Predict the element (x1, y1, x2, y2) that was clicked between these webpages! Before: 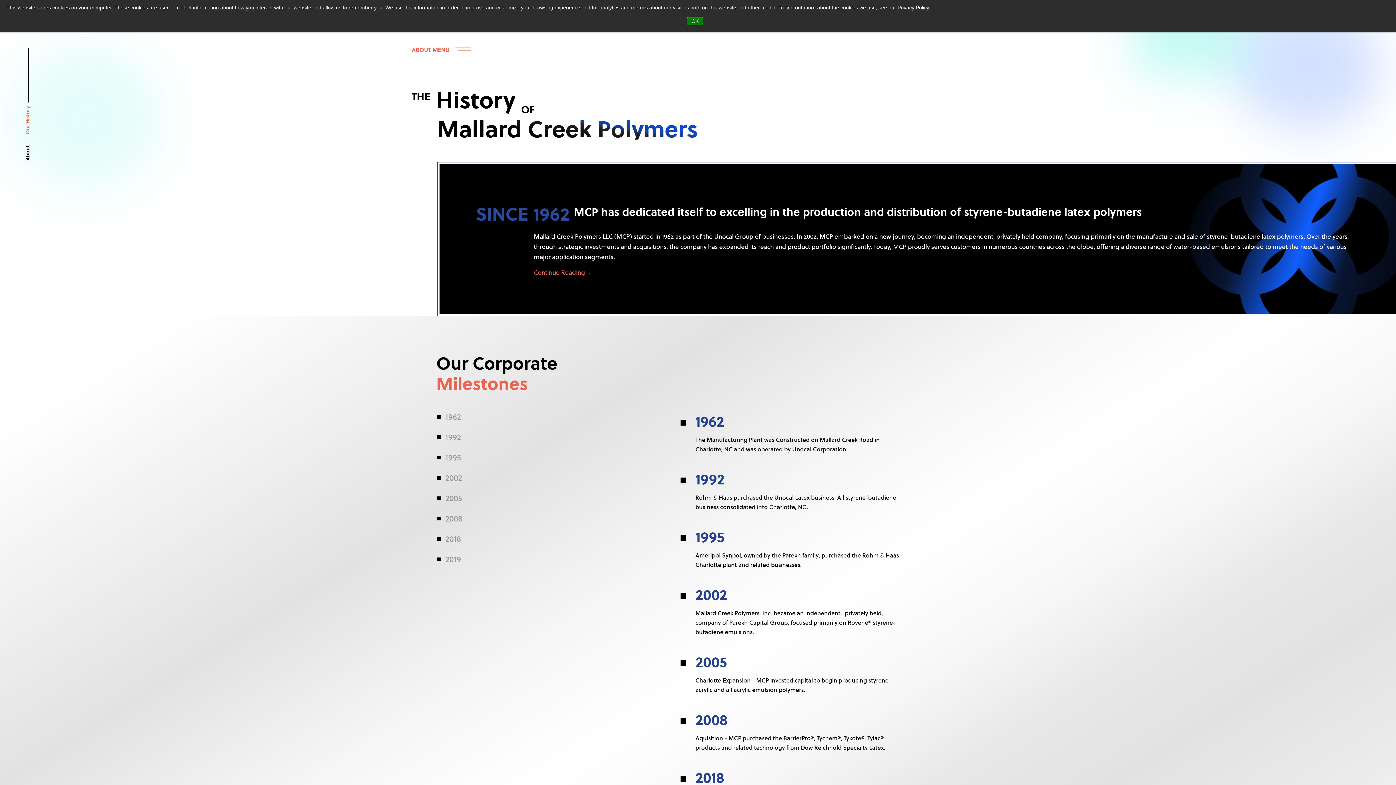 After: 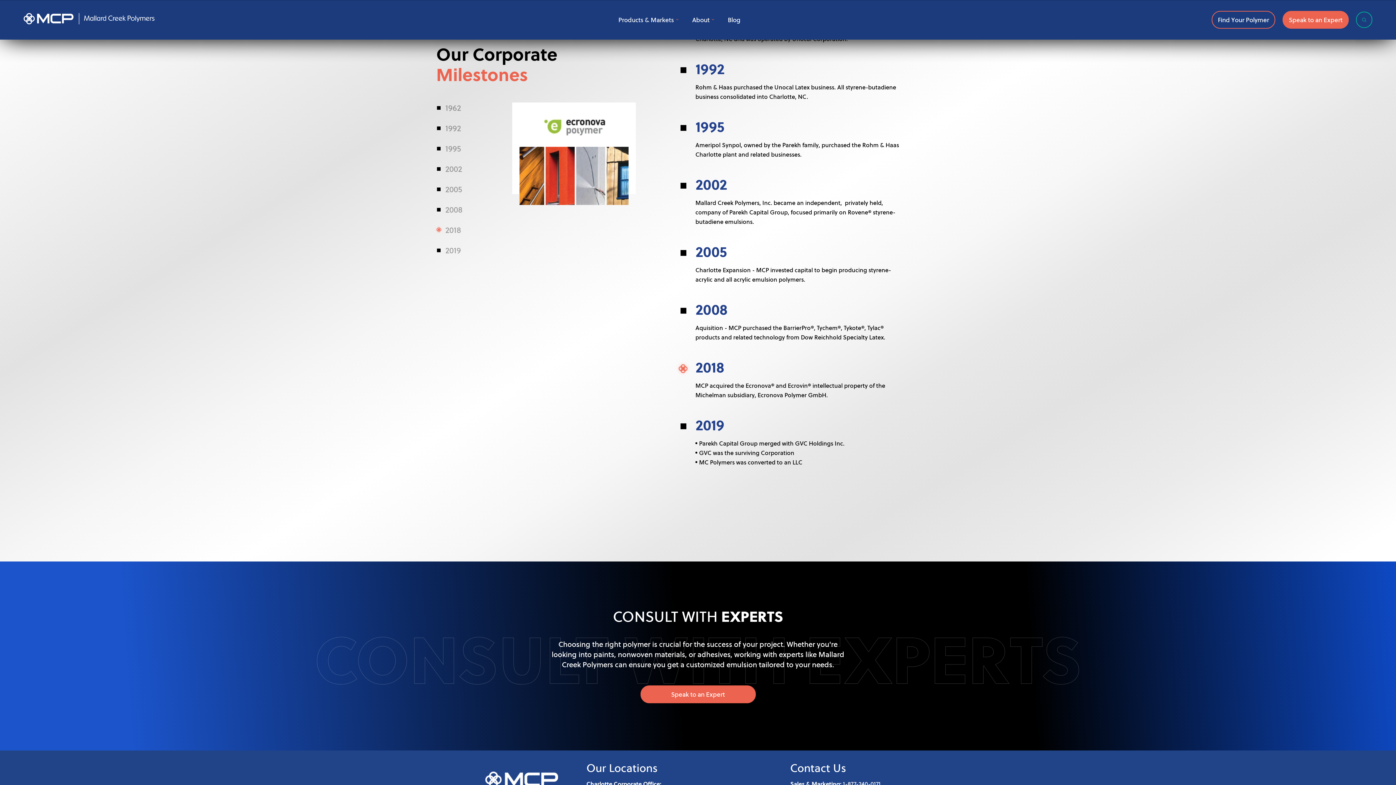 Action: label: 1962 bbox: (445, 411, 461, 422)